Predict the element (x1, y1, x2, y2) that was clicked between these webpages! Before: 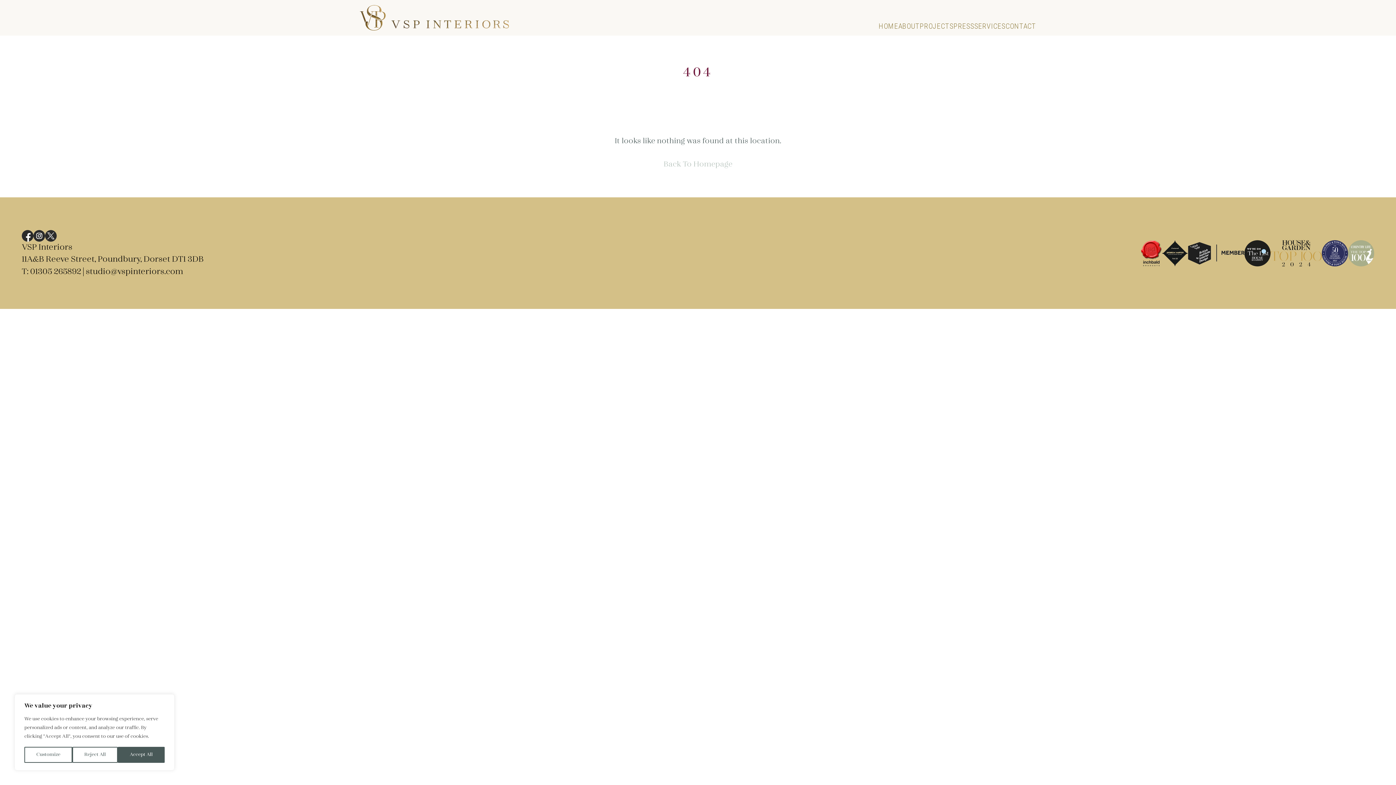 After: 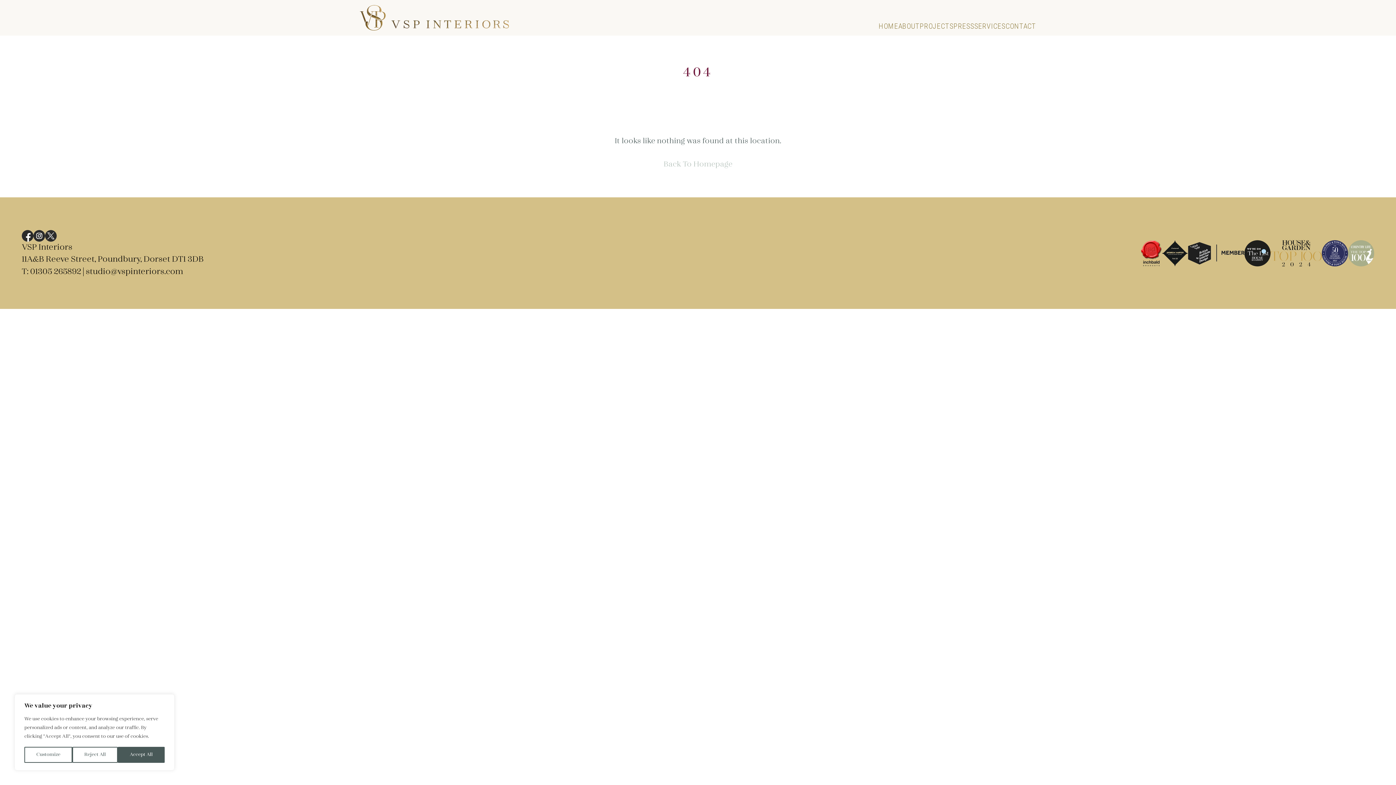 Action: bbox: (21, 230, 33, 241)